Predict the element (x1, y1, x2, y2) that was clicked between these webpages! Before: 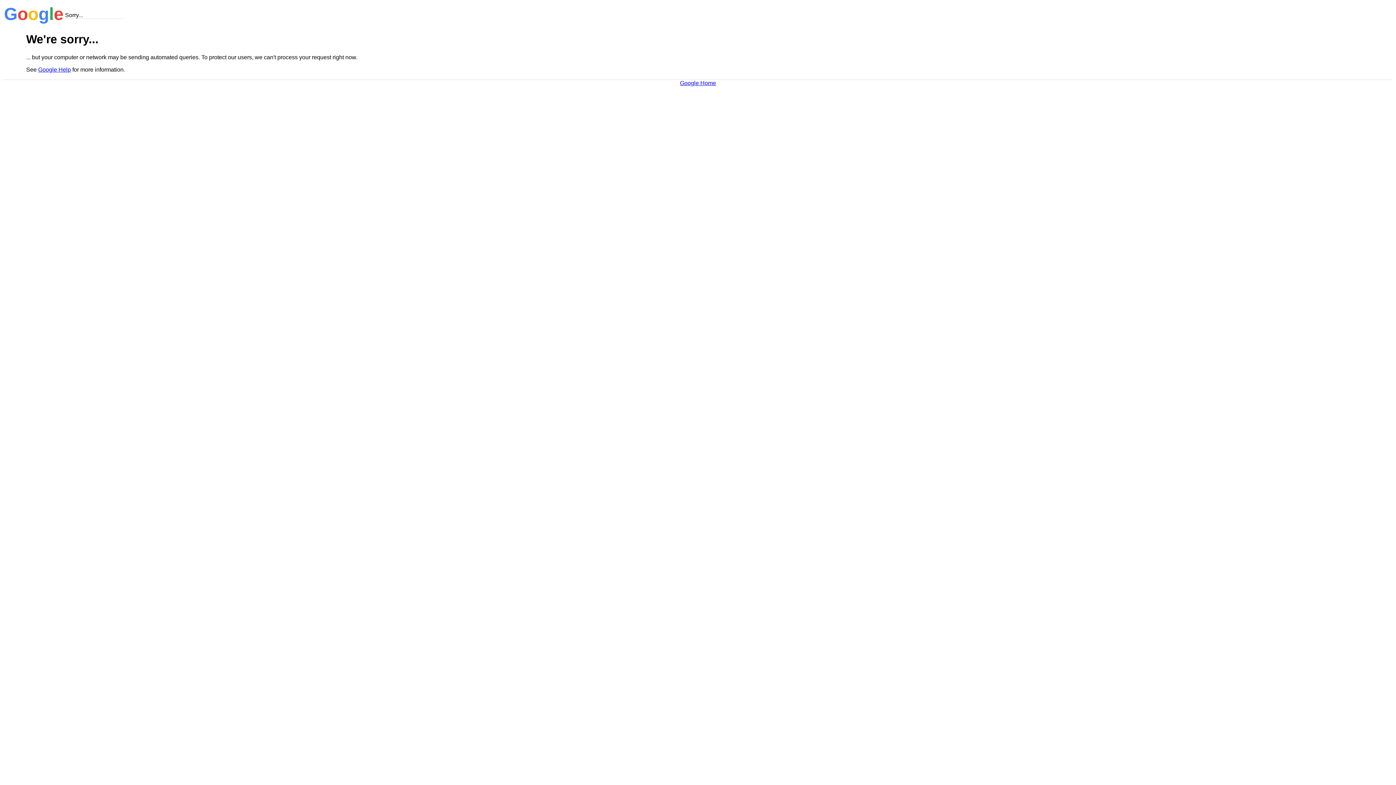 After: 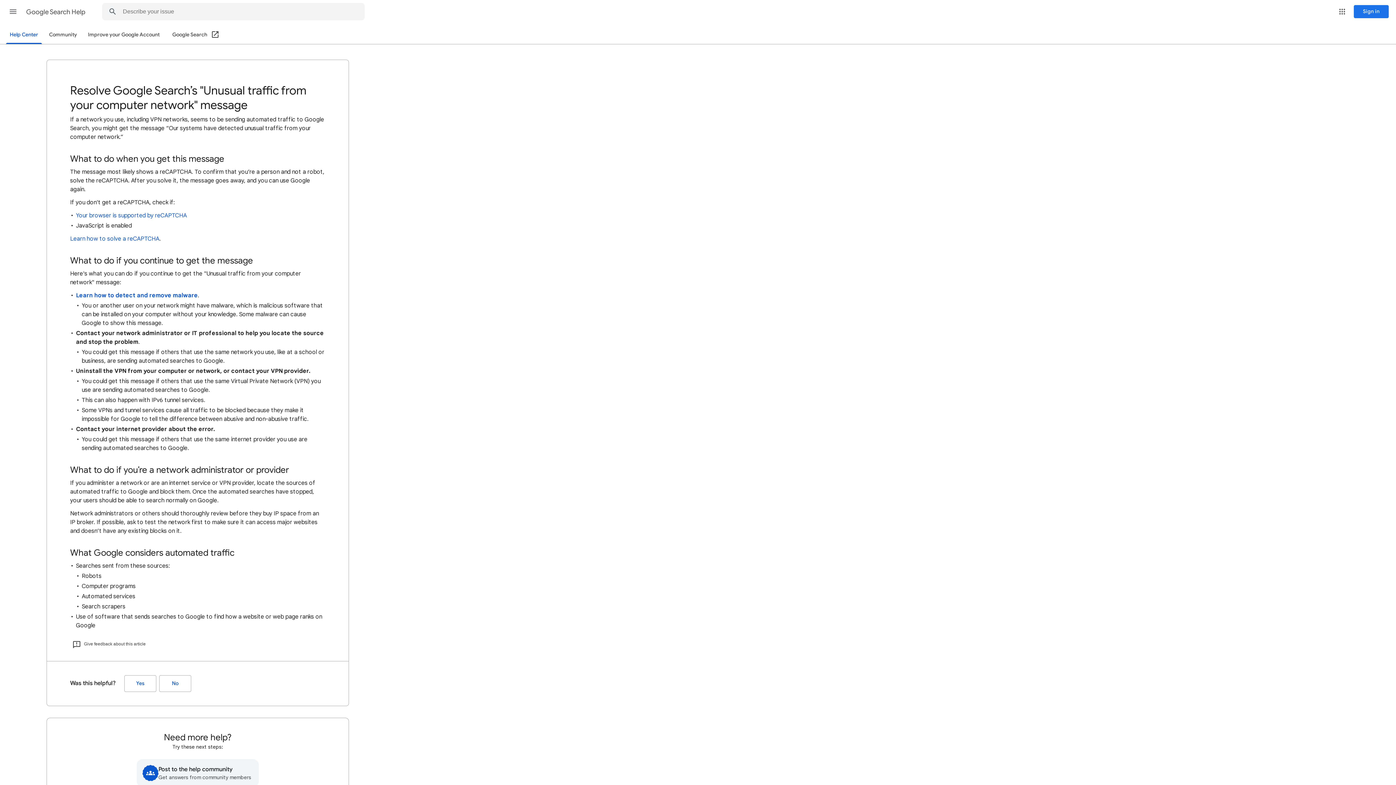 Action: bbox: (38, 66, 70, 72) label: Google Help